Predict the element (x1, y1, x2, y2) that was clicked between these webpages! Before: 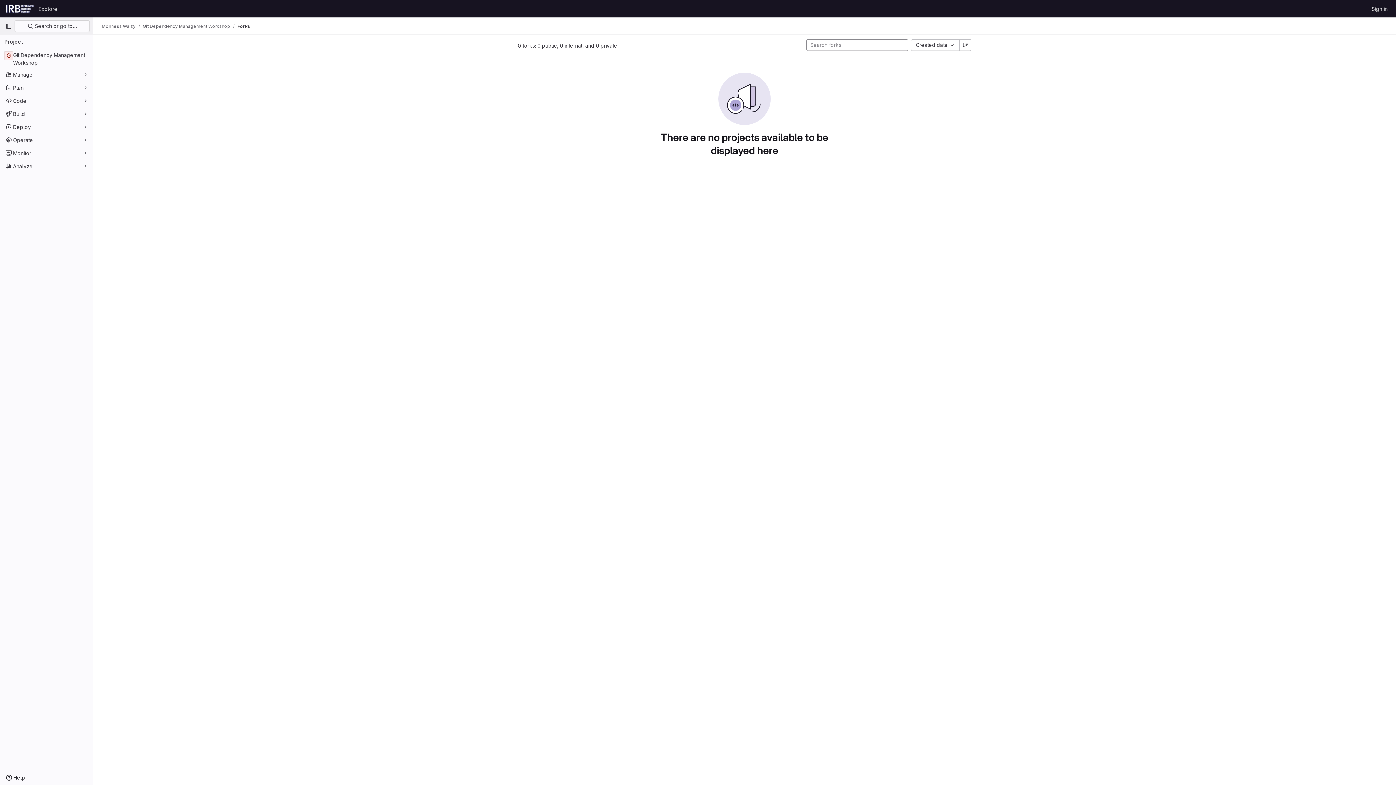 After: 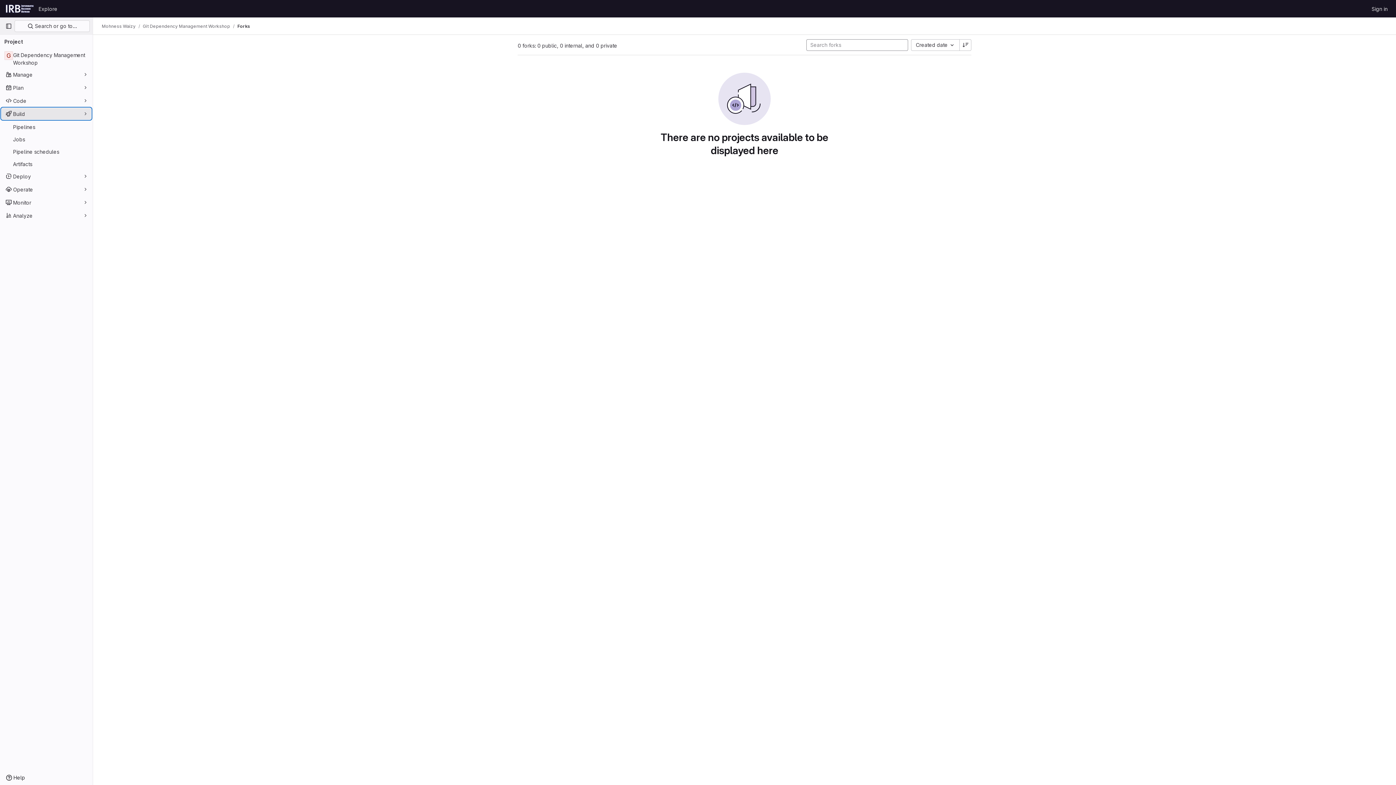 Action: bbox: (1, 108, 91, 119) label: Build